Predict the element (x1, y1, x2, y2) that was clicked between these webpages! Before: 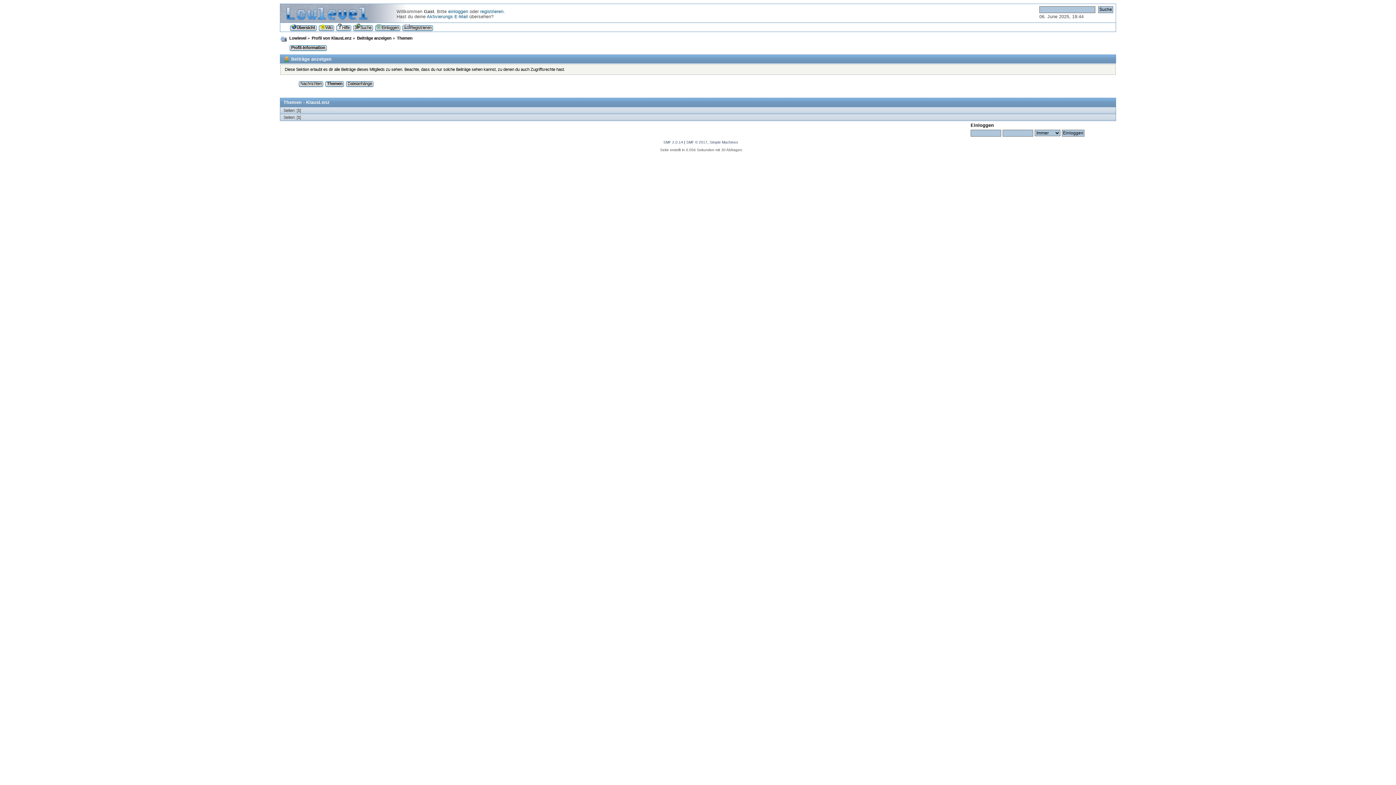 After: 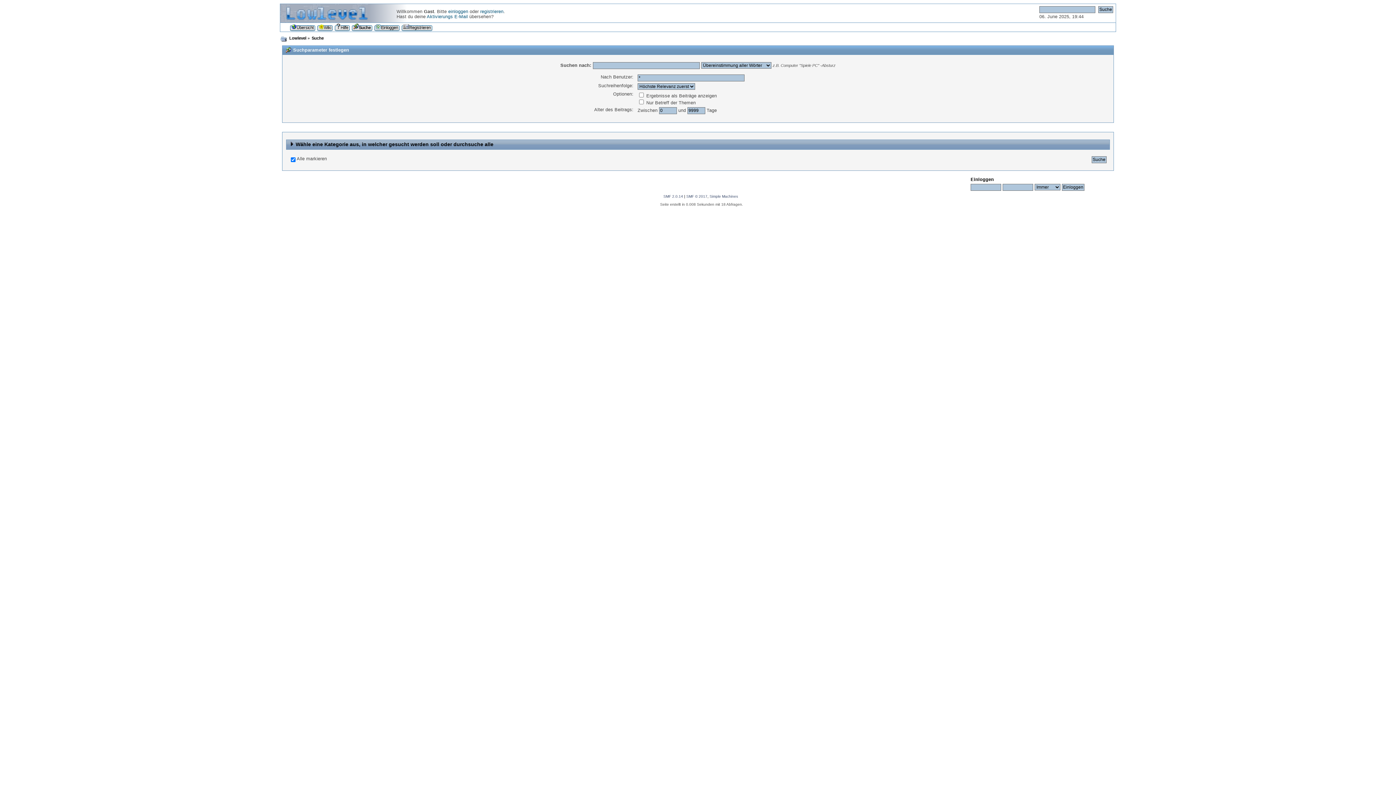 Action: label: Suche bbox: (354, 22, 373, 31)